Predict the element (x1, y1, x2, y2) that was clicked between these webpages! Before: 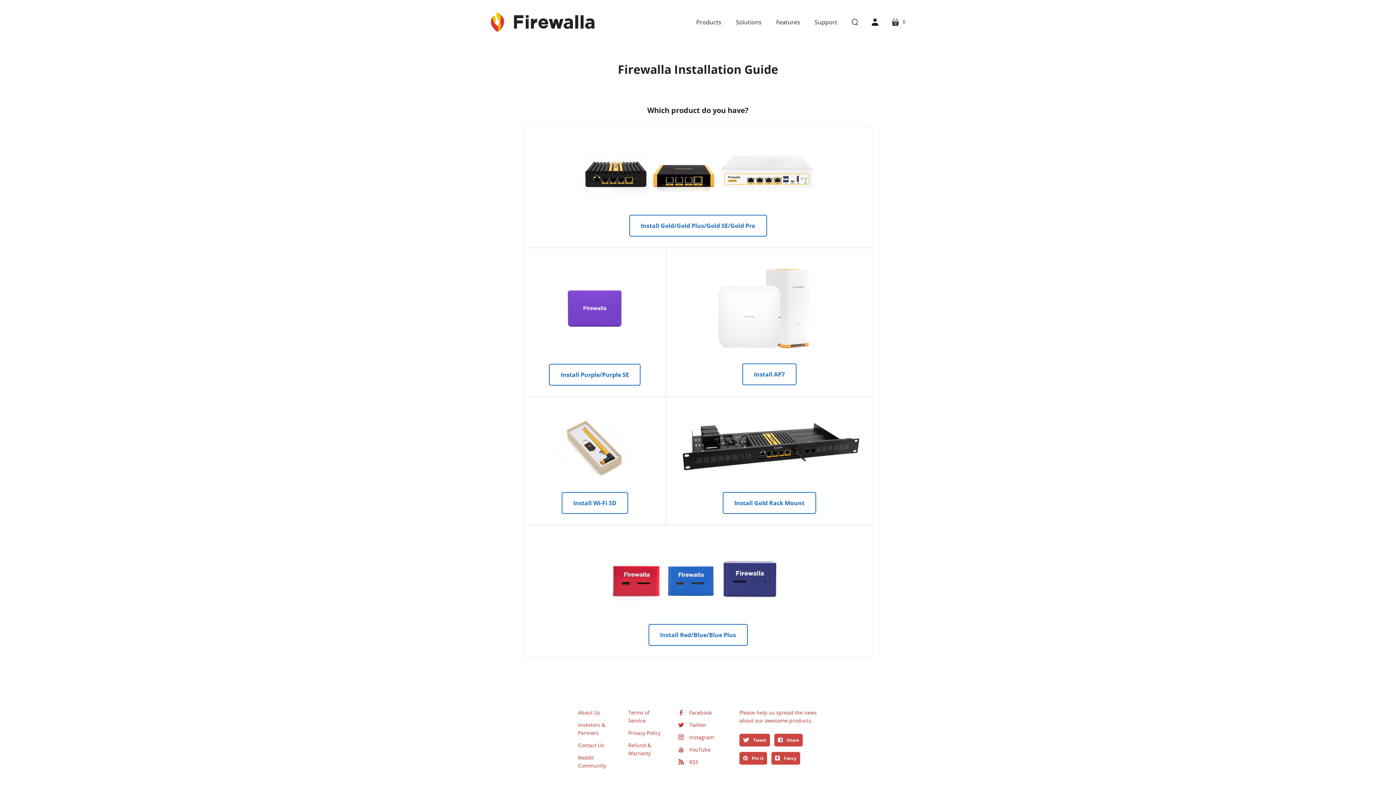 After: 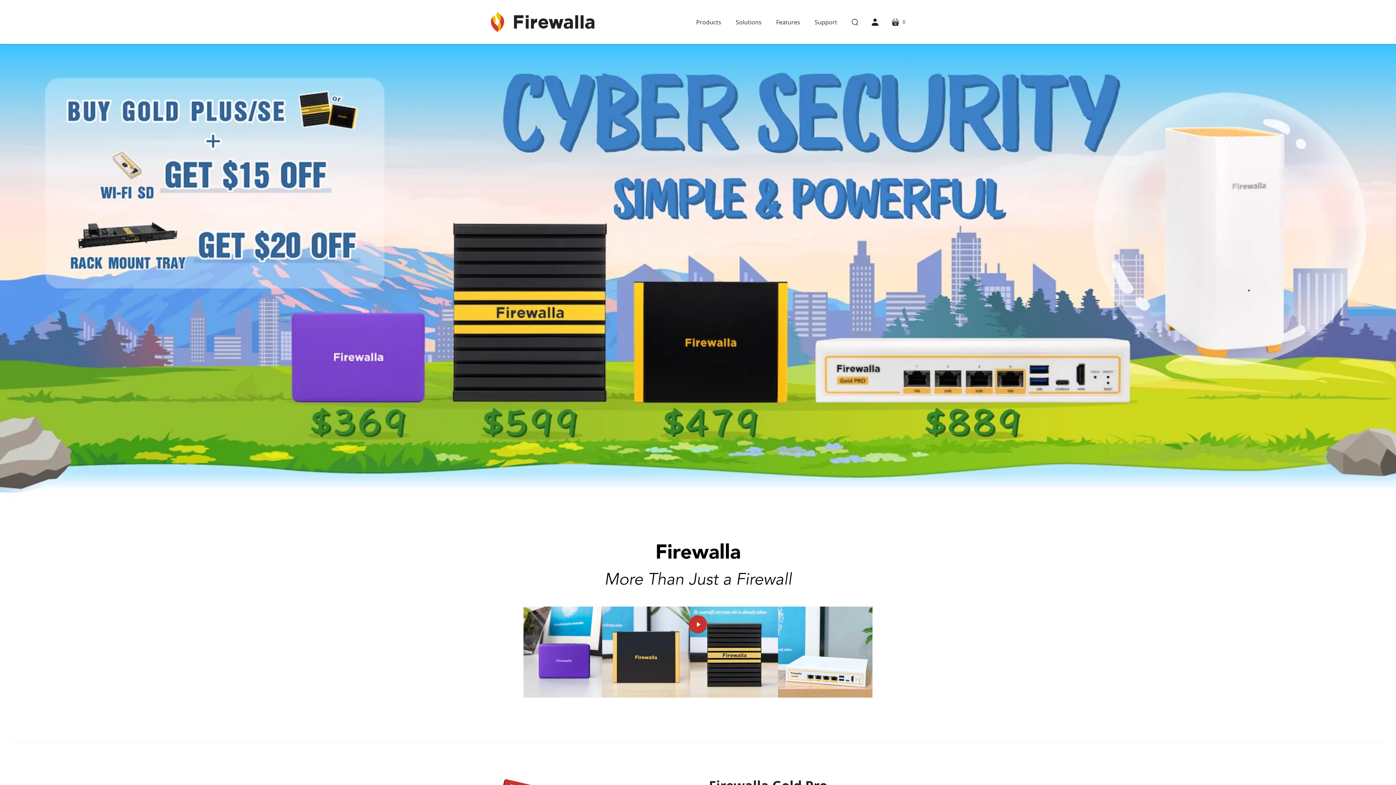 Action: label: Firewalla bbox: (490, 5, 600, 38)